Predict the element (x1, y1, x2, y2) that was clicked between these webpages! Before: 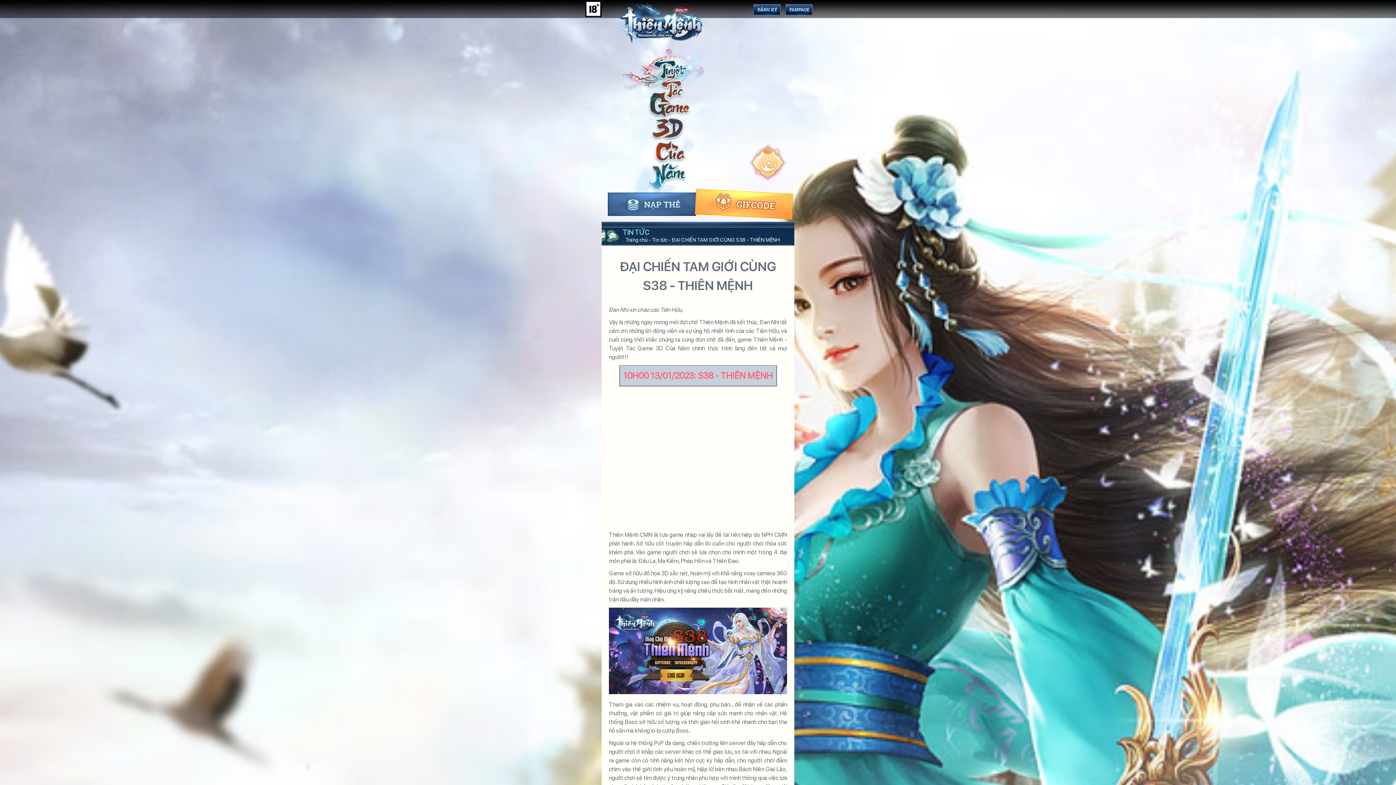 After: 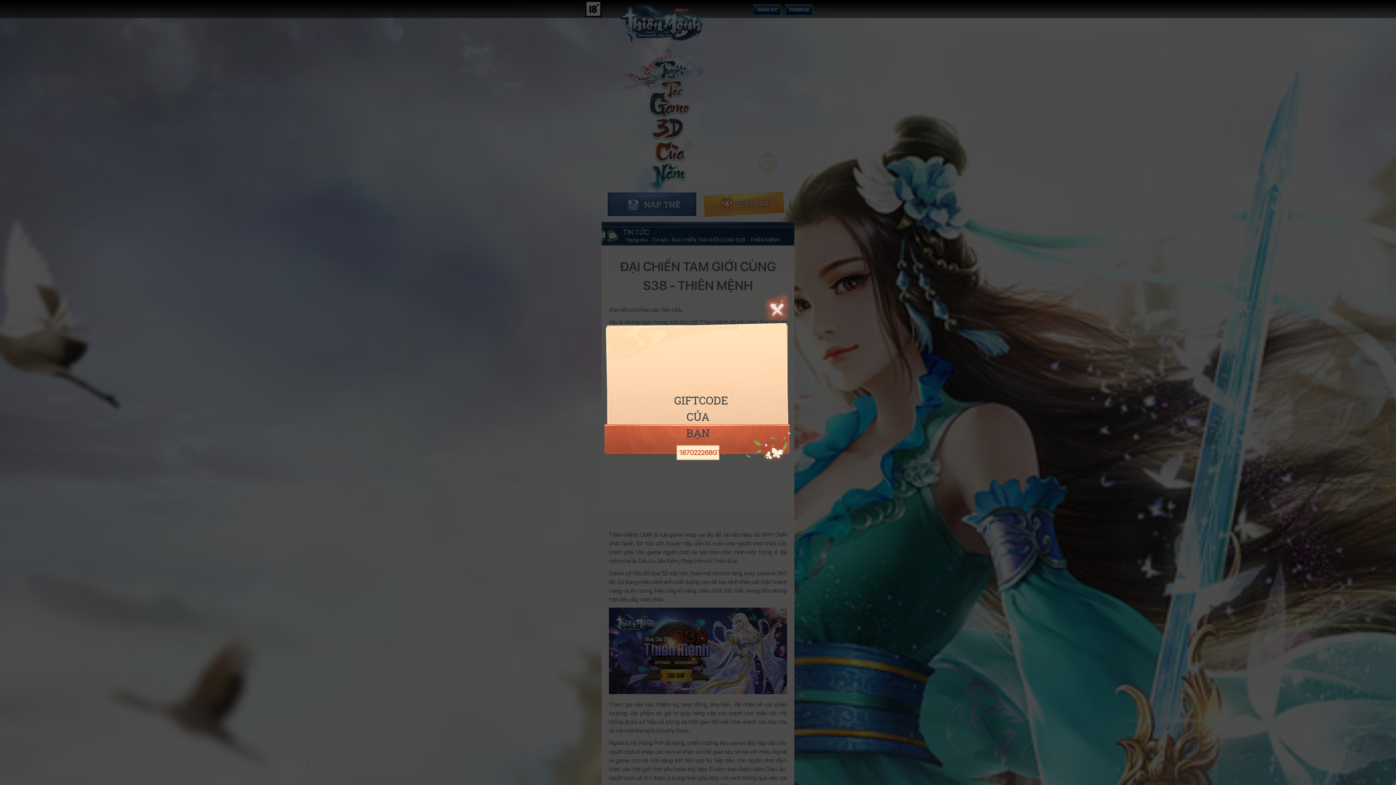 Action: bbox: (700, 209, 788, 217)